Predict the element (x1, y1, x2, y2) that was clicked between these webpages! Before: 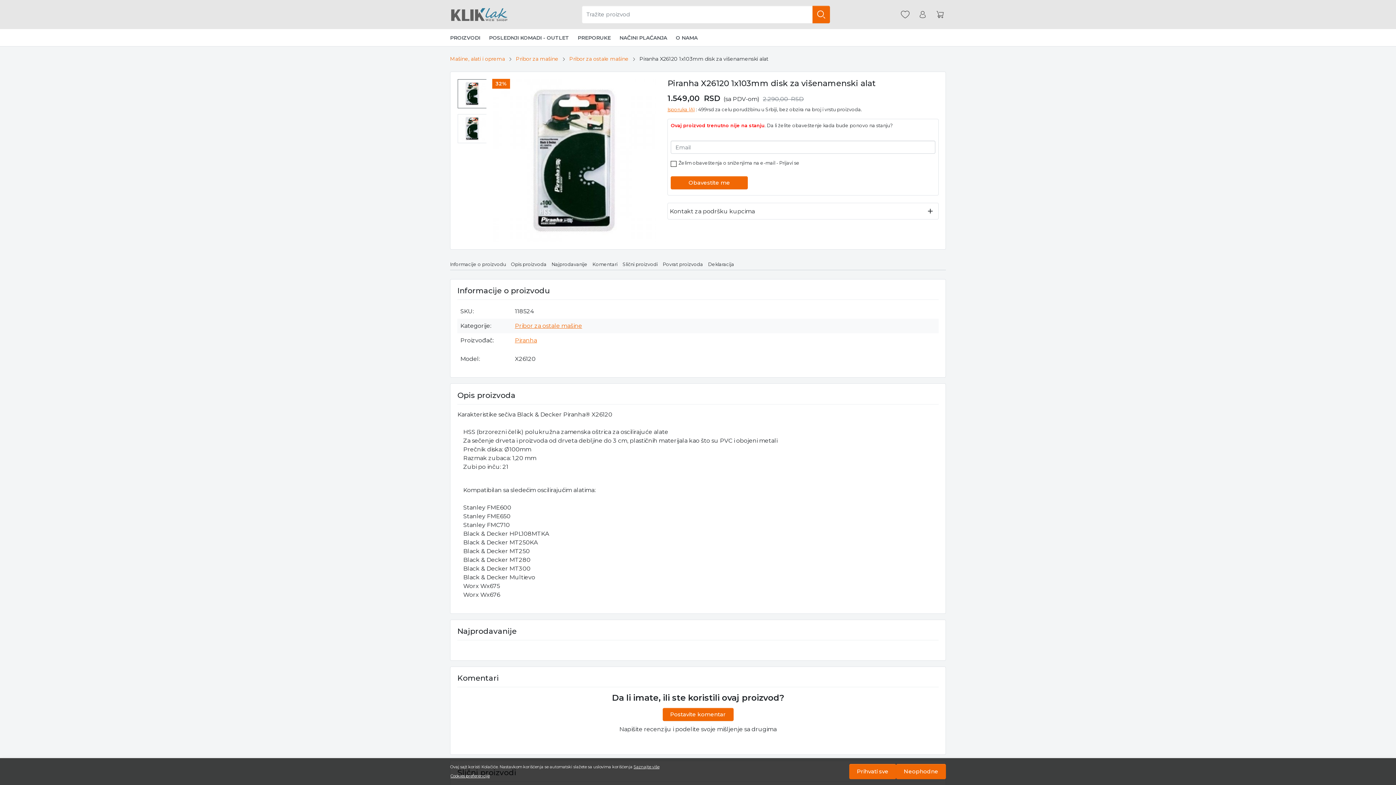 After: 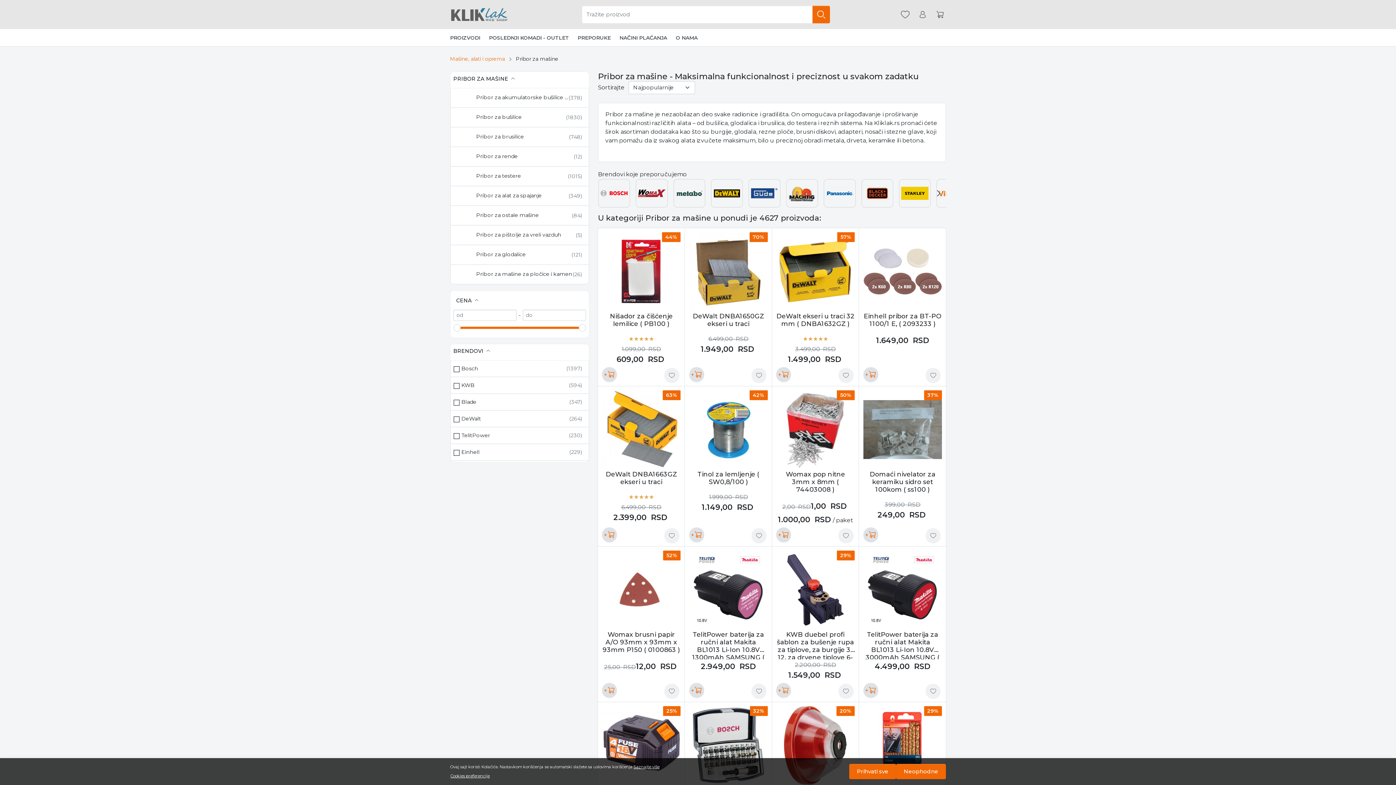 Action: bbox: (516, 55, 558, 62) label: Pribor za mašine